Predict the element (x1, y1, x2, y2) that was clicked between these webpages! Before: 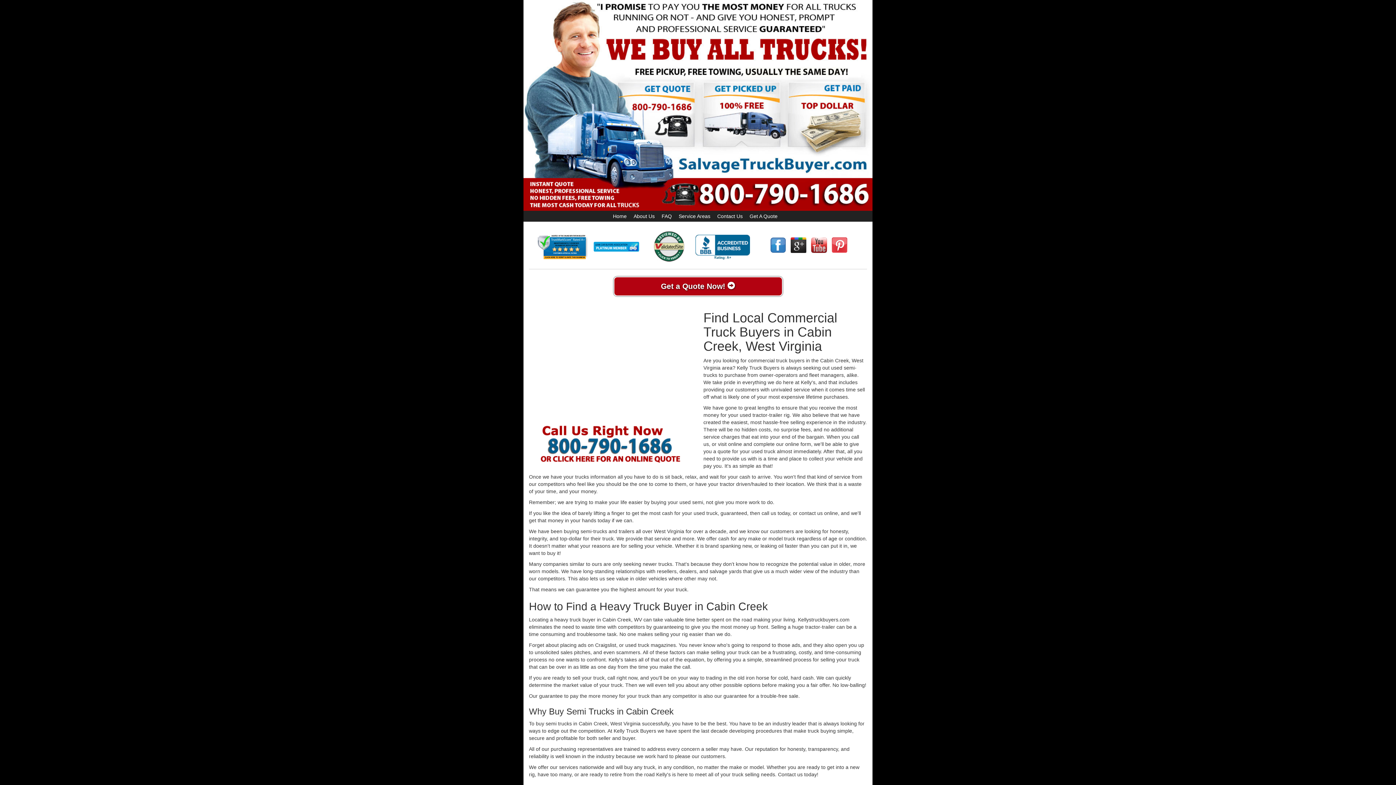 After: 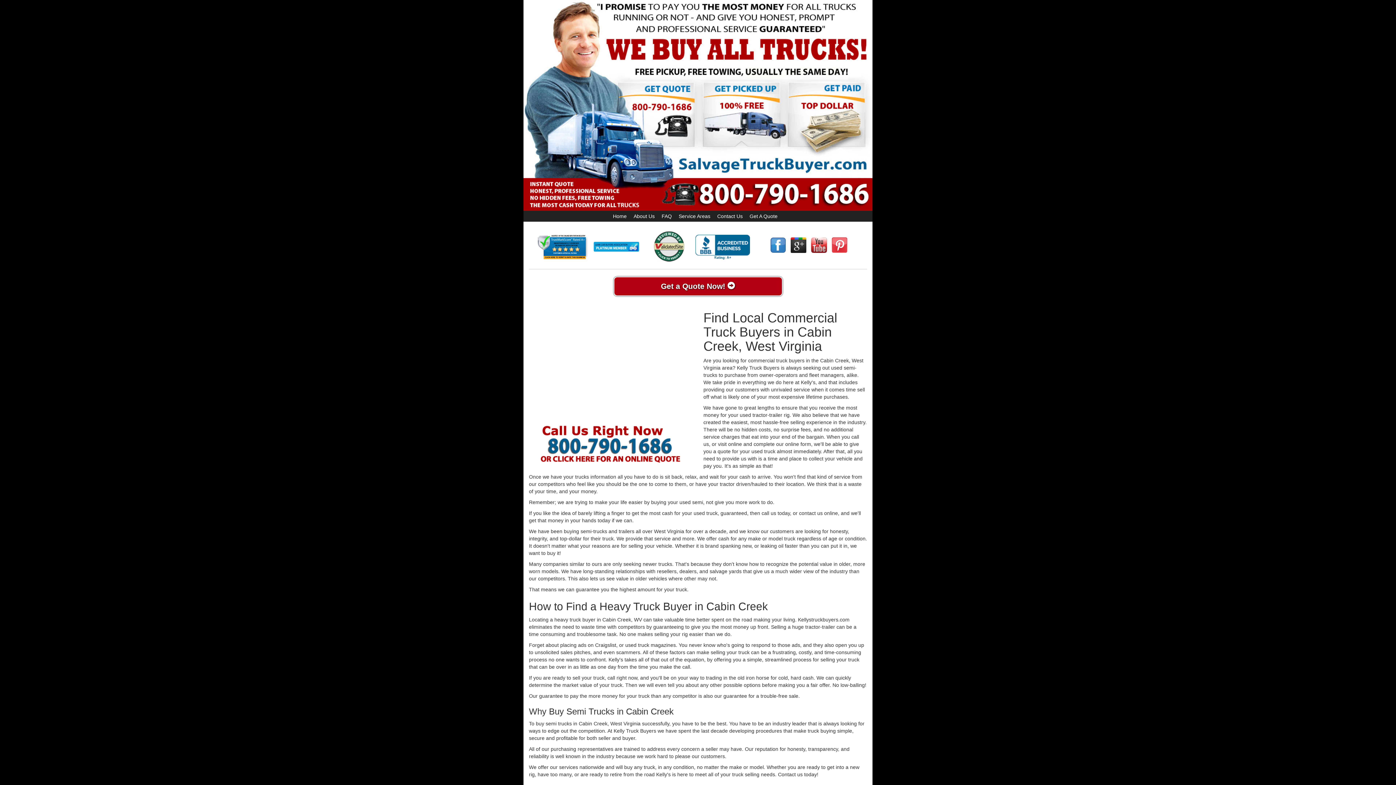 Action: bbox: (770, 241, 789, 247)